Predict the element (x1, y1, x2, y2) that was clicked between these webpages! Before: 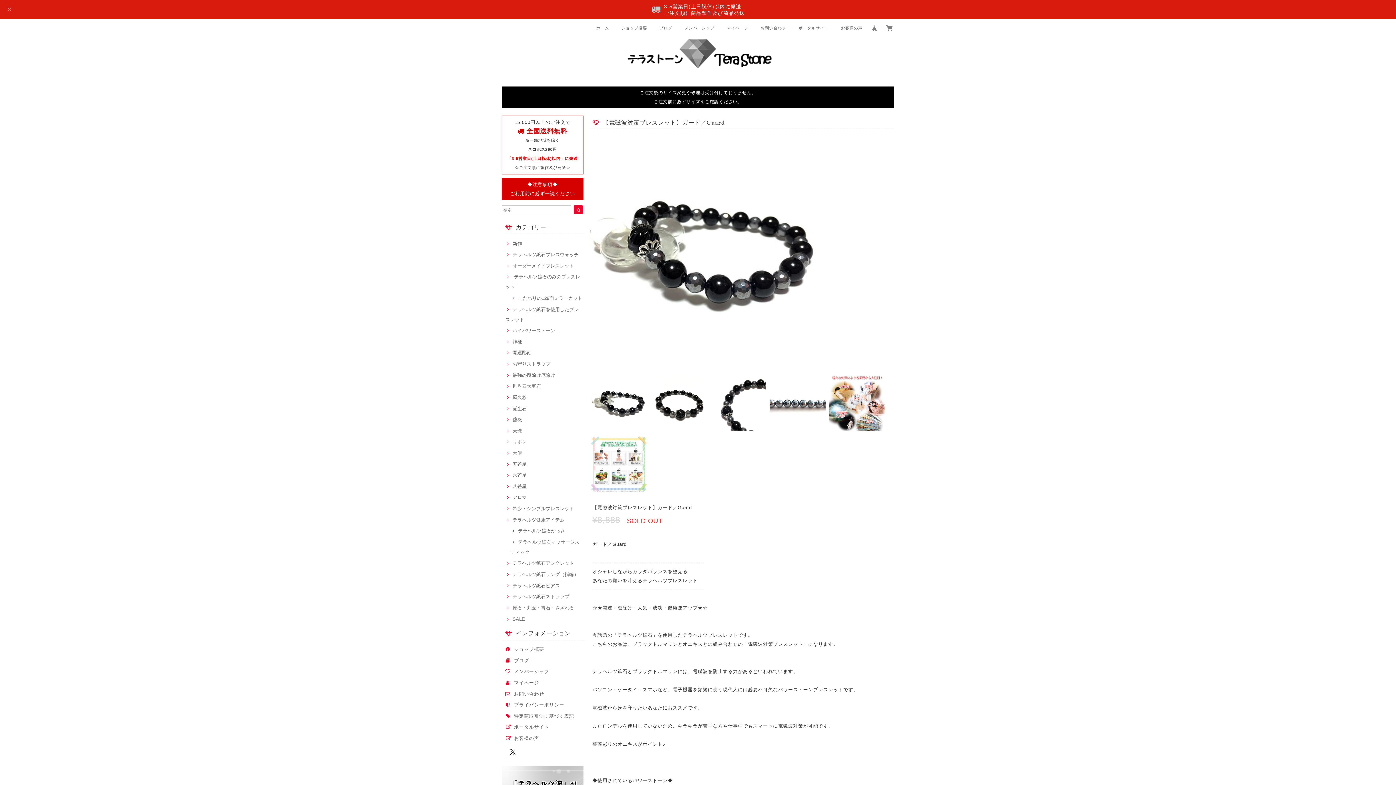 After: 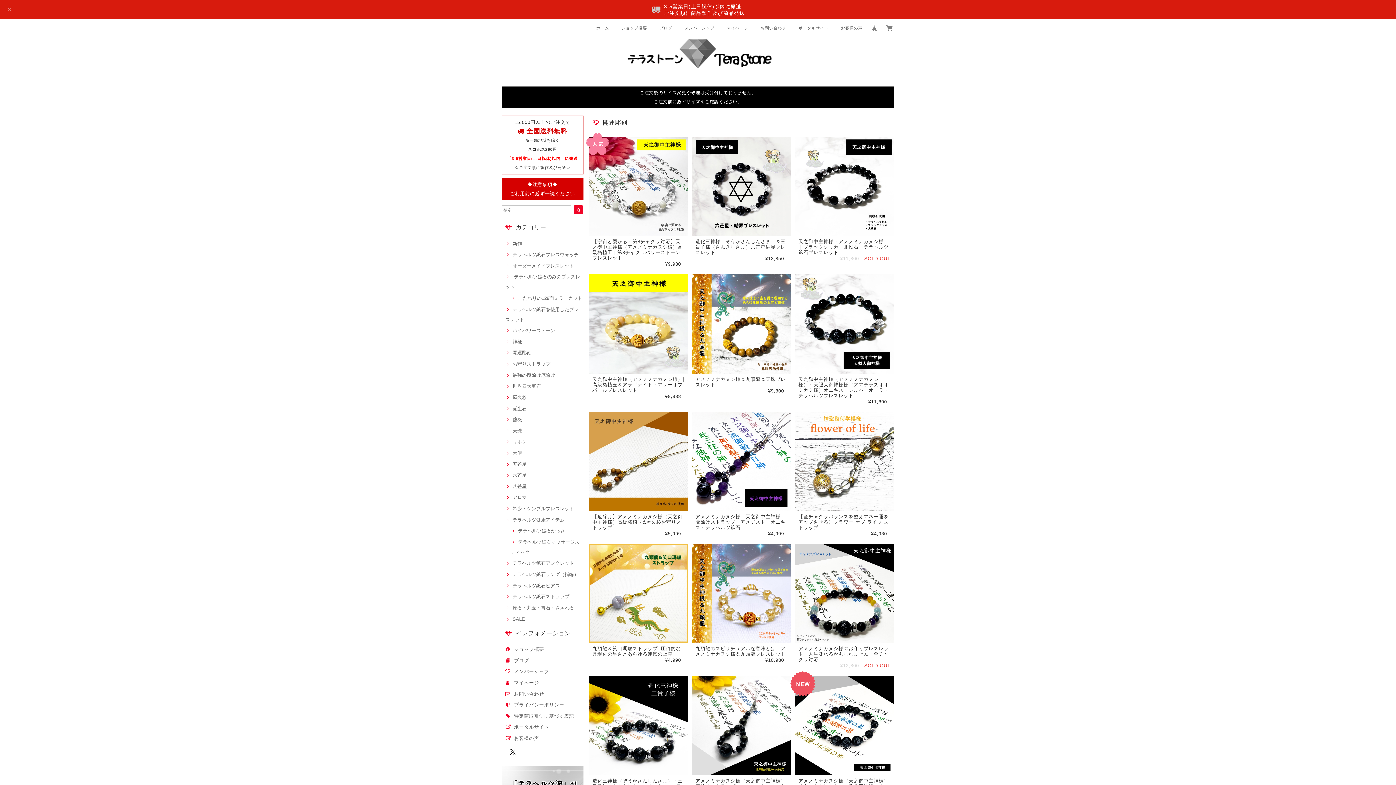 Action: bbox: (505, 350, 531, 355) label: 開運彫刻